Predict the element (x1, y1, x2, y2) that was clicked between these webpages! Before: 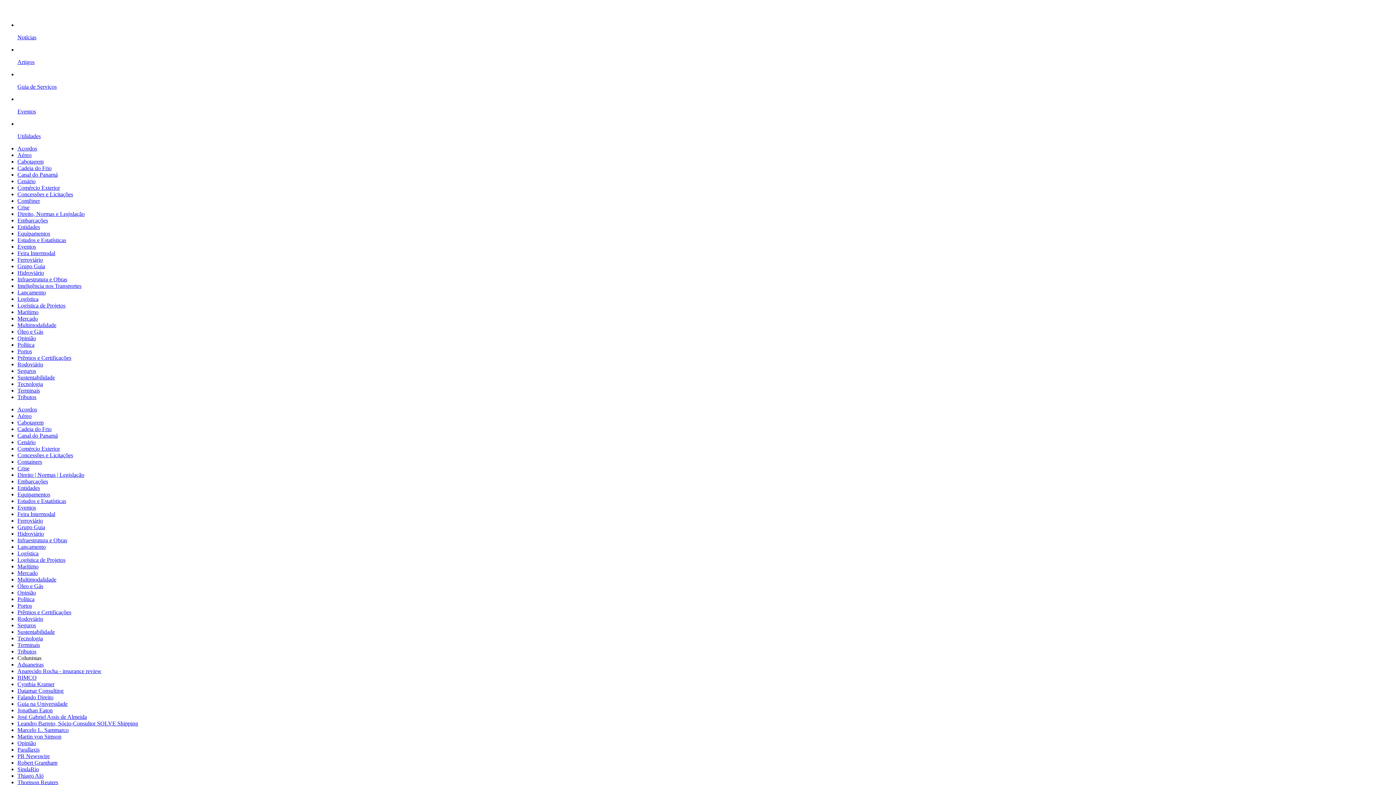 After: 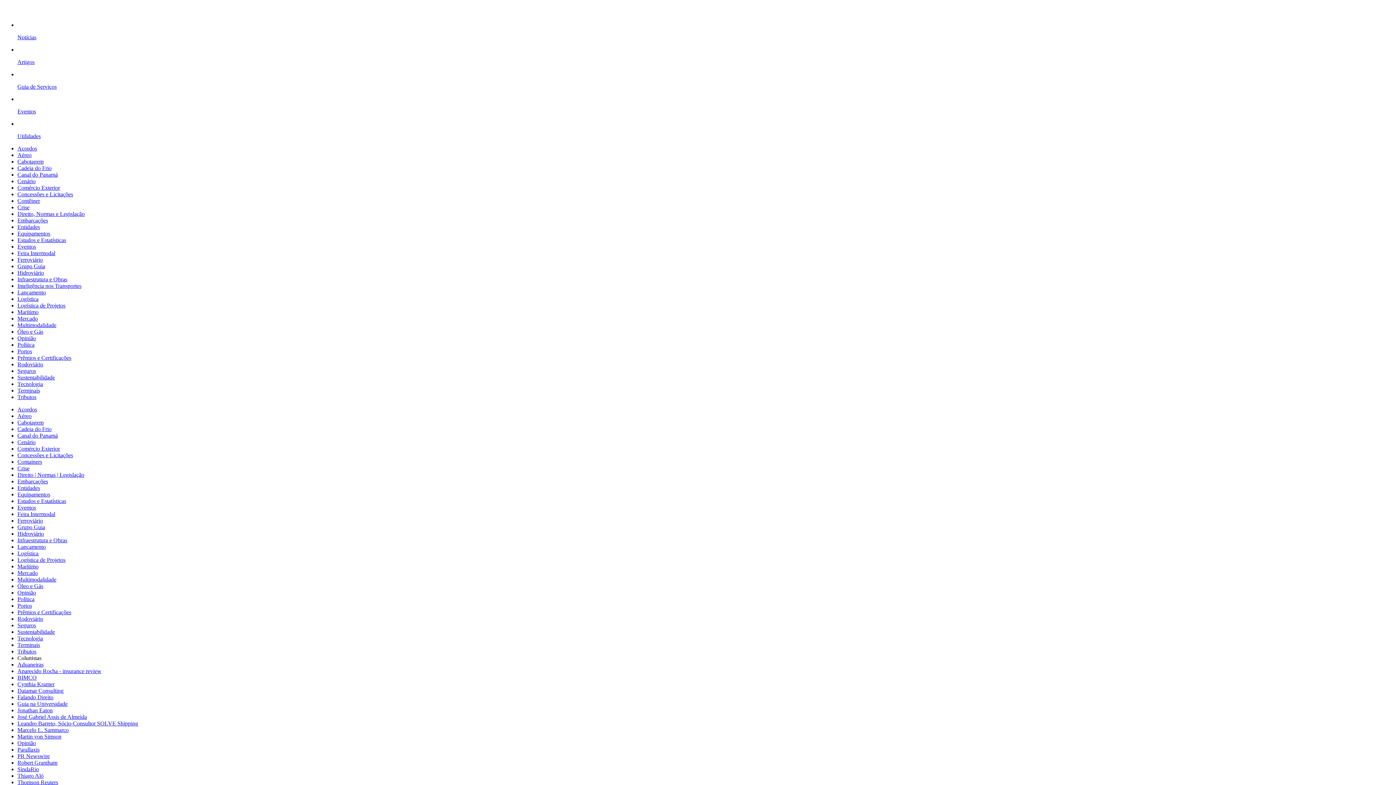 Action: bbox: (17, 413, 31, 419) label: Aéreo